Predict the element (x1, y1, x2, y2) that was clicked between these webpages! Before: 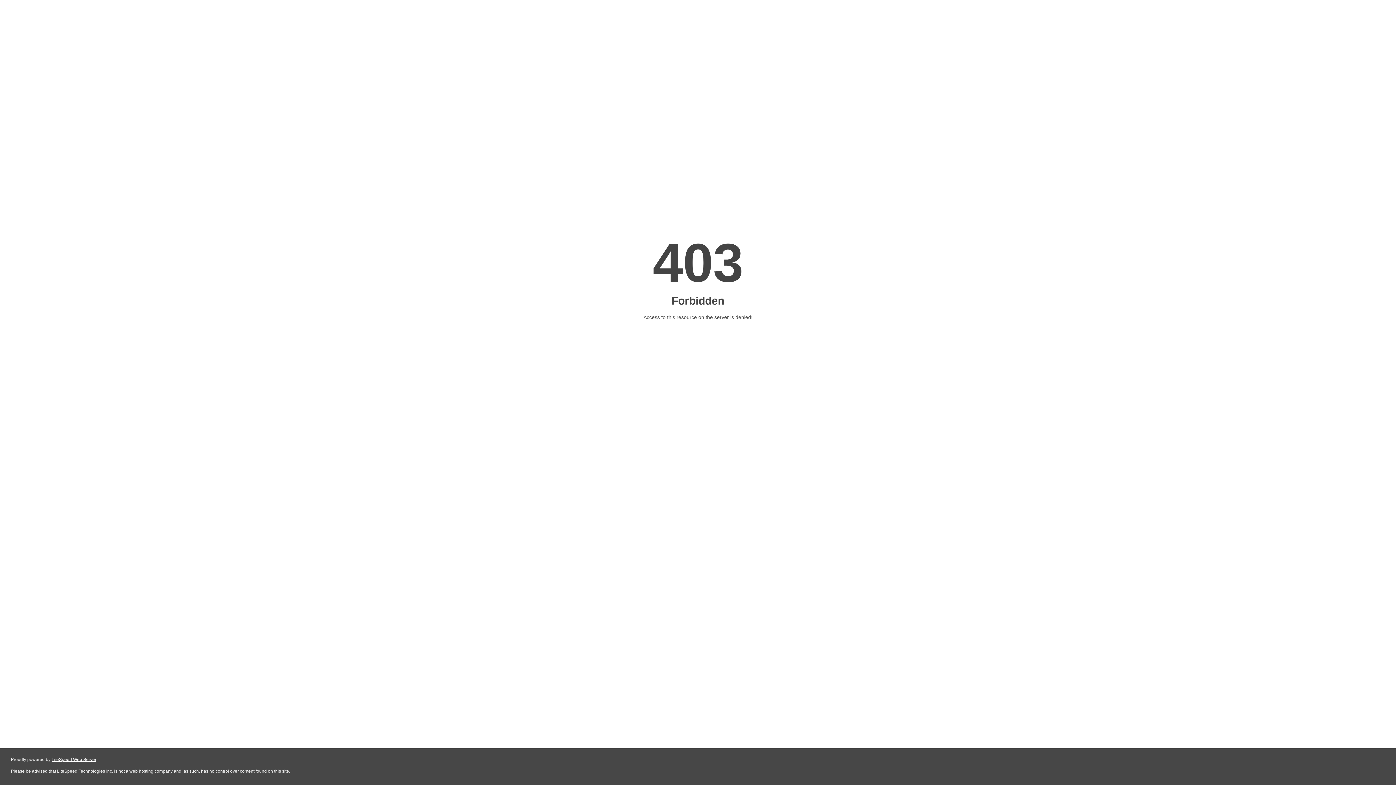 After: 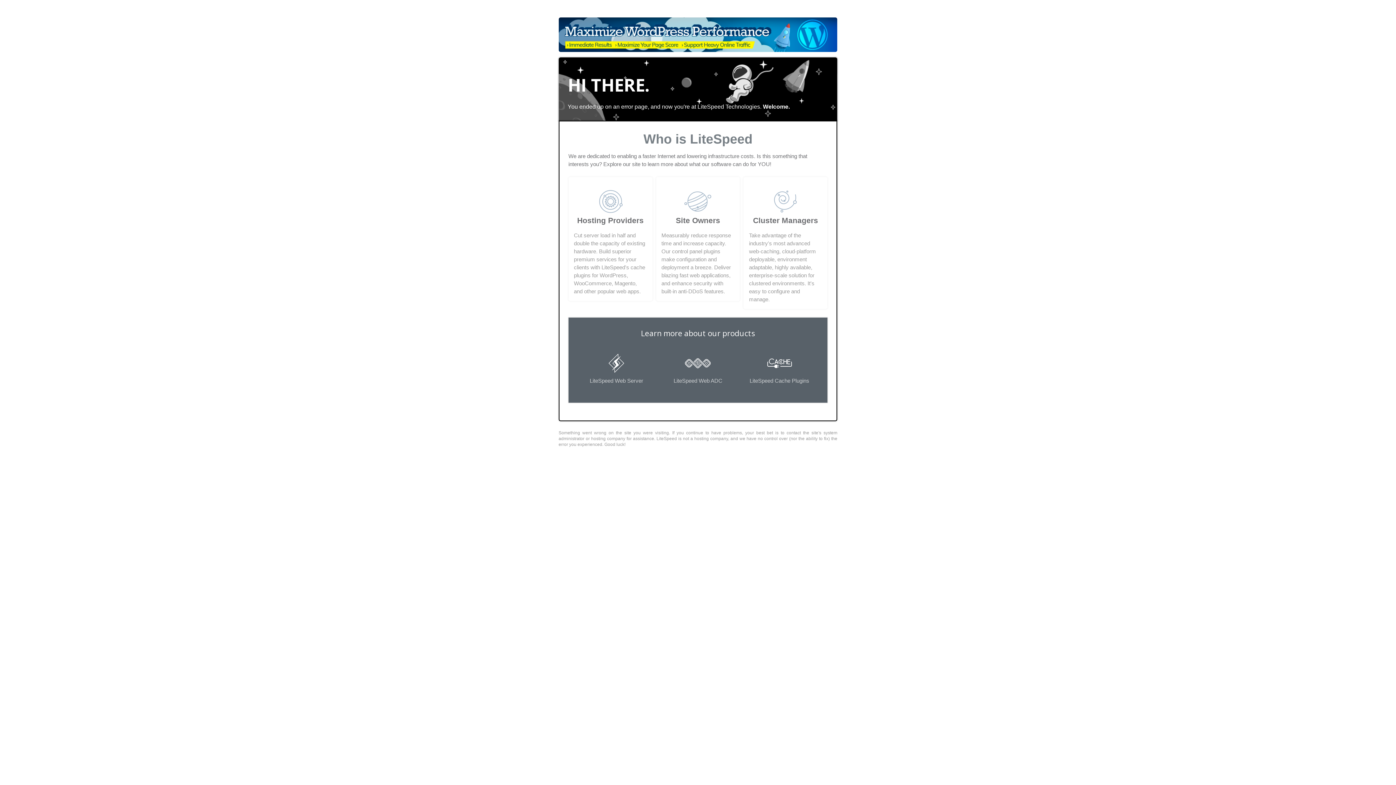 Action: label: LiteSpeed Web Server bbox: (51, 757, 96, 762)